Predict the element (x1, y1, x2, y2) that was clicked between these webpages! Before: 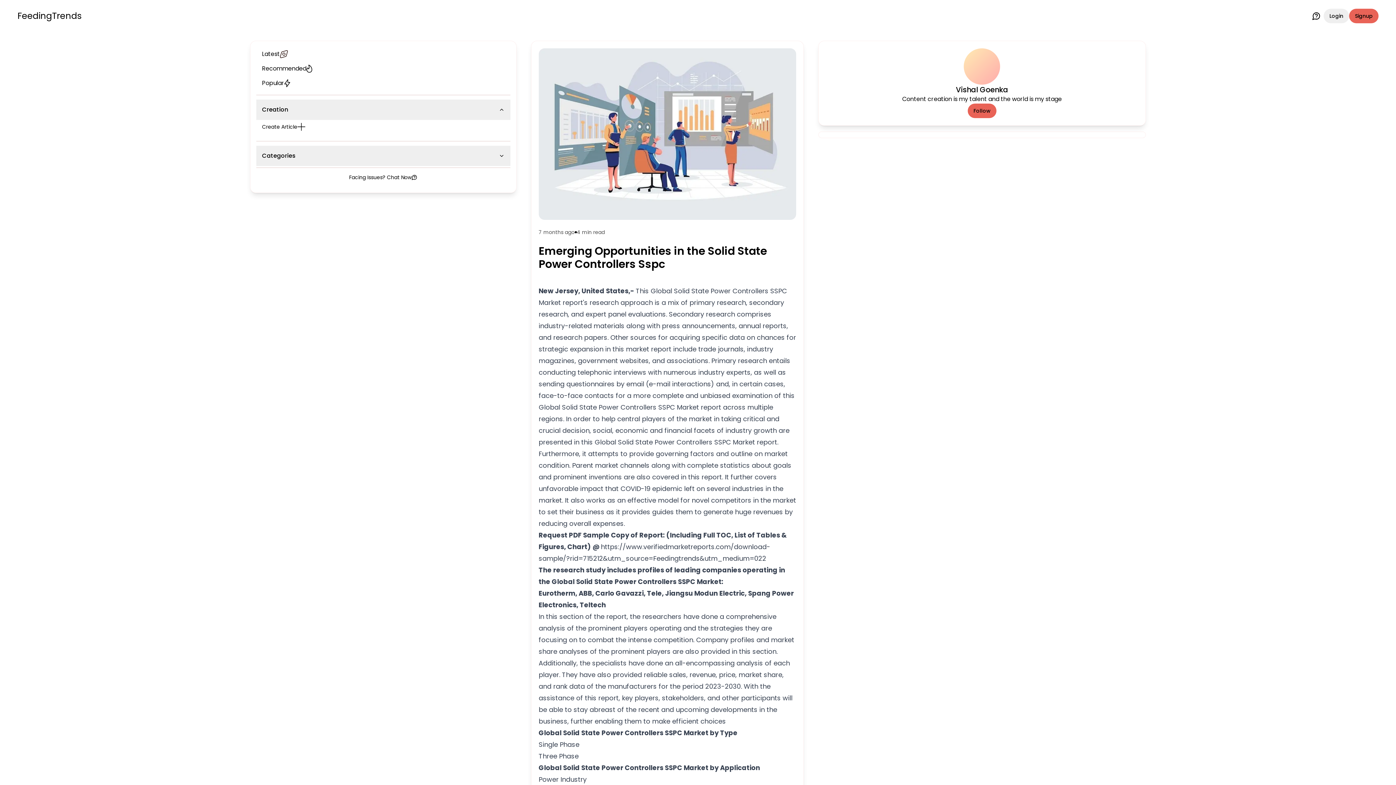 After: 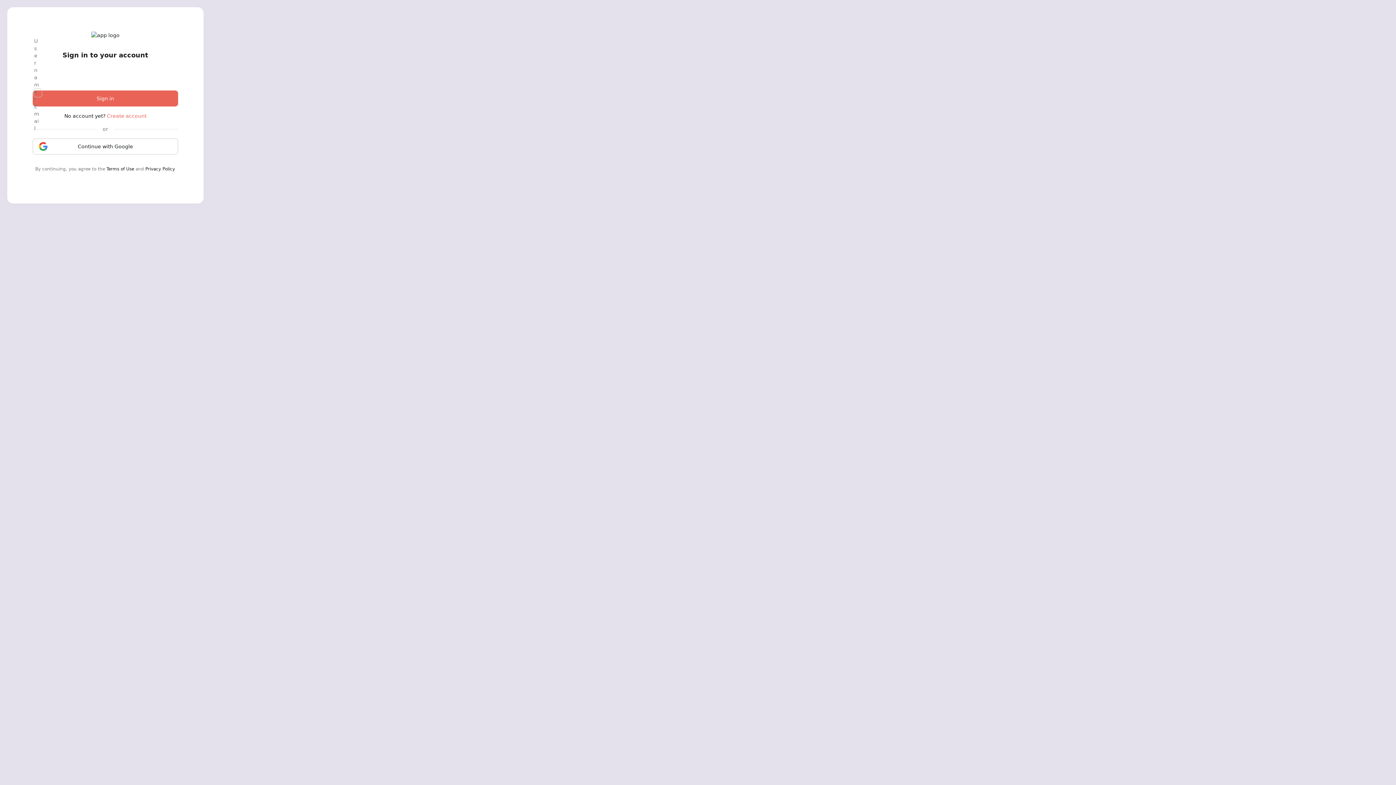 Action: label: Login bbox: (1324, 8, 1349, 23)